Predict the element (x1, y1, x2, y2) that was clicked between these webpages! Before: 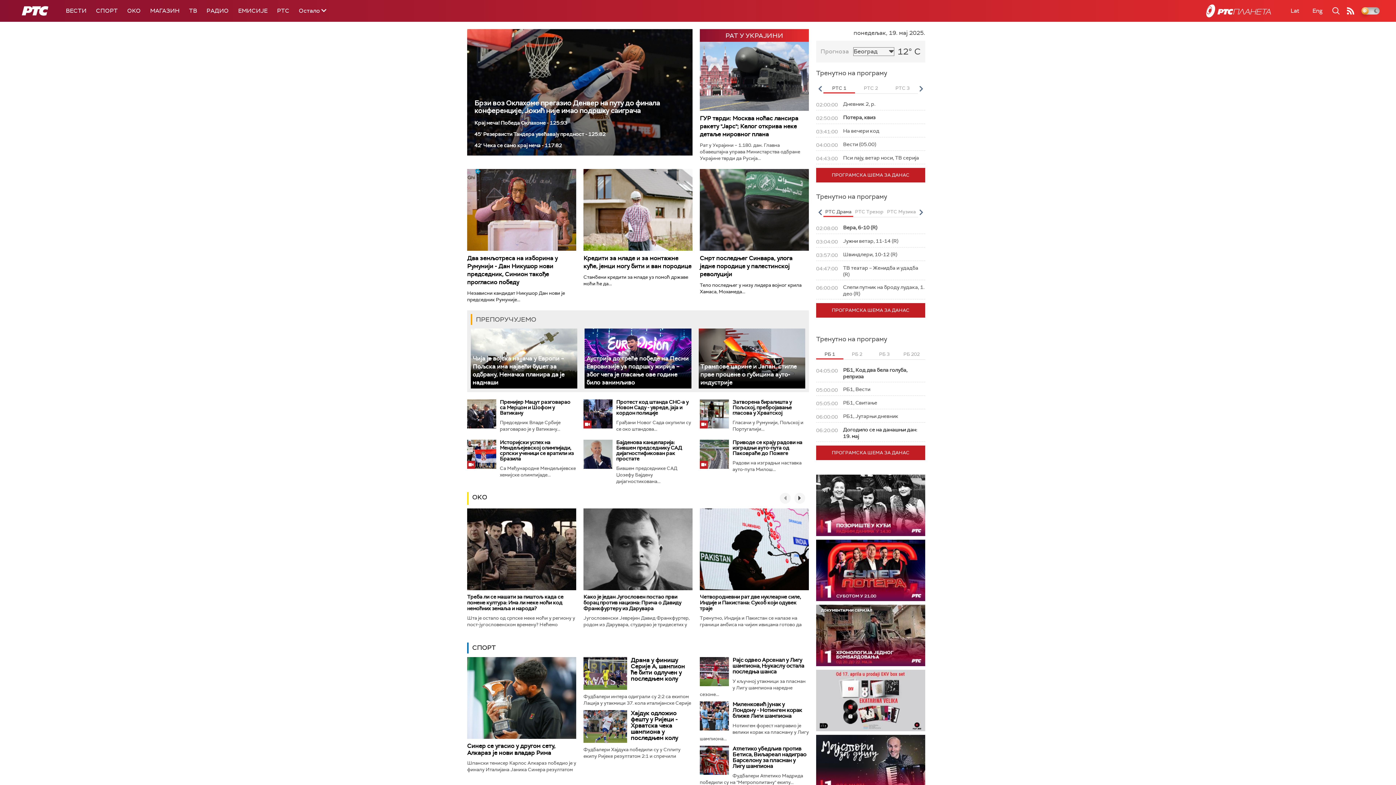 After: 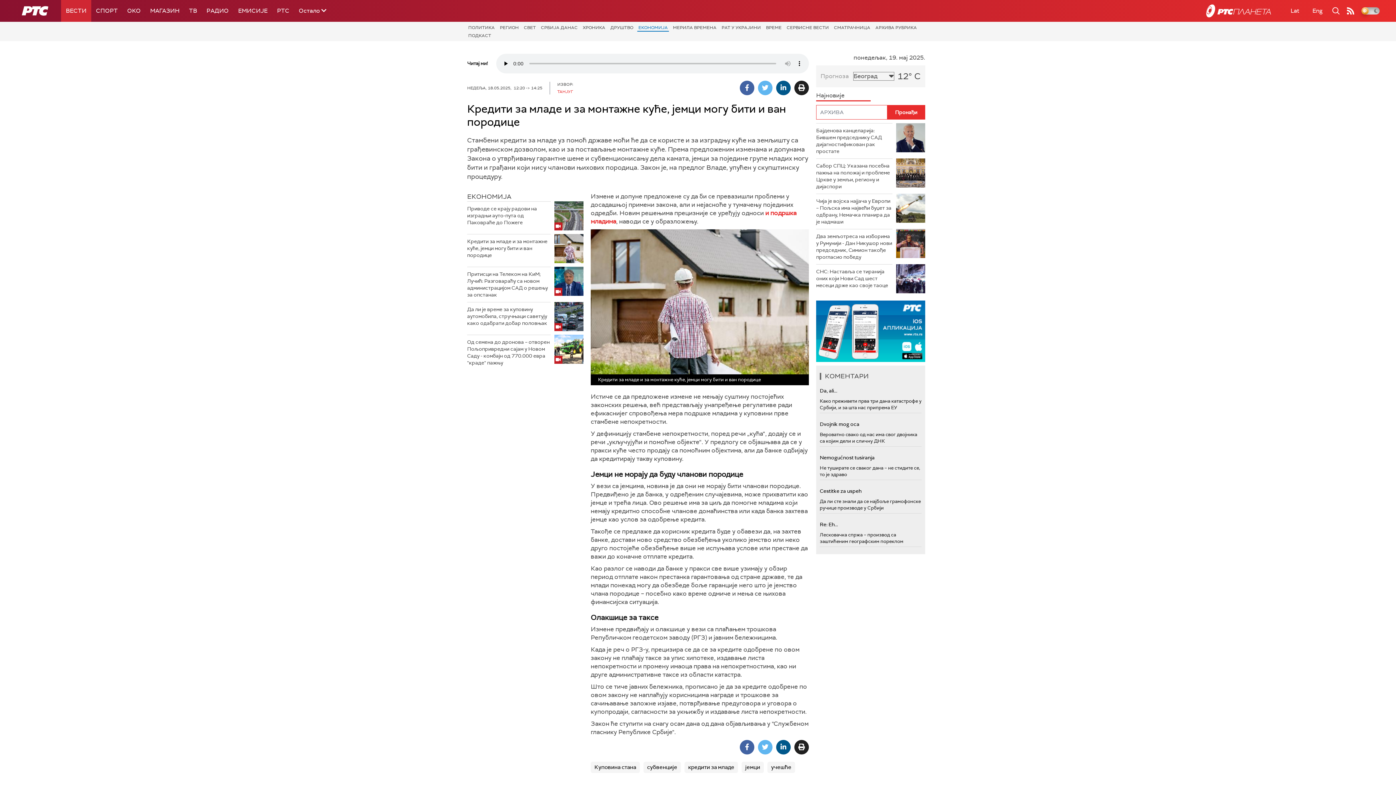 Action: bbox: (583, 254, 691, 270) label: Кредити за младе и за монтажне куће, јемци могу бити и ван породице